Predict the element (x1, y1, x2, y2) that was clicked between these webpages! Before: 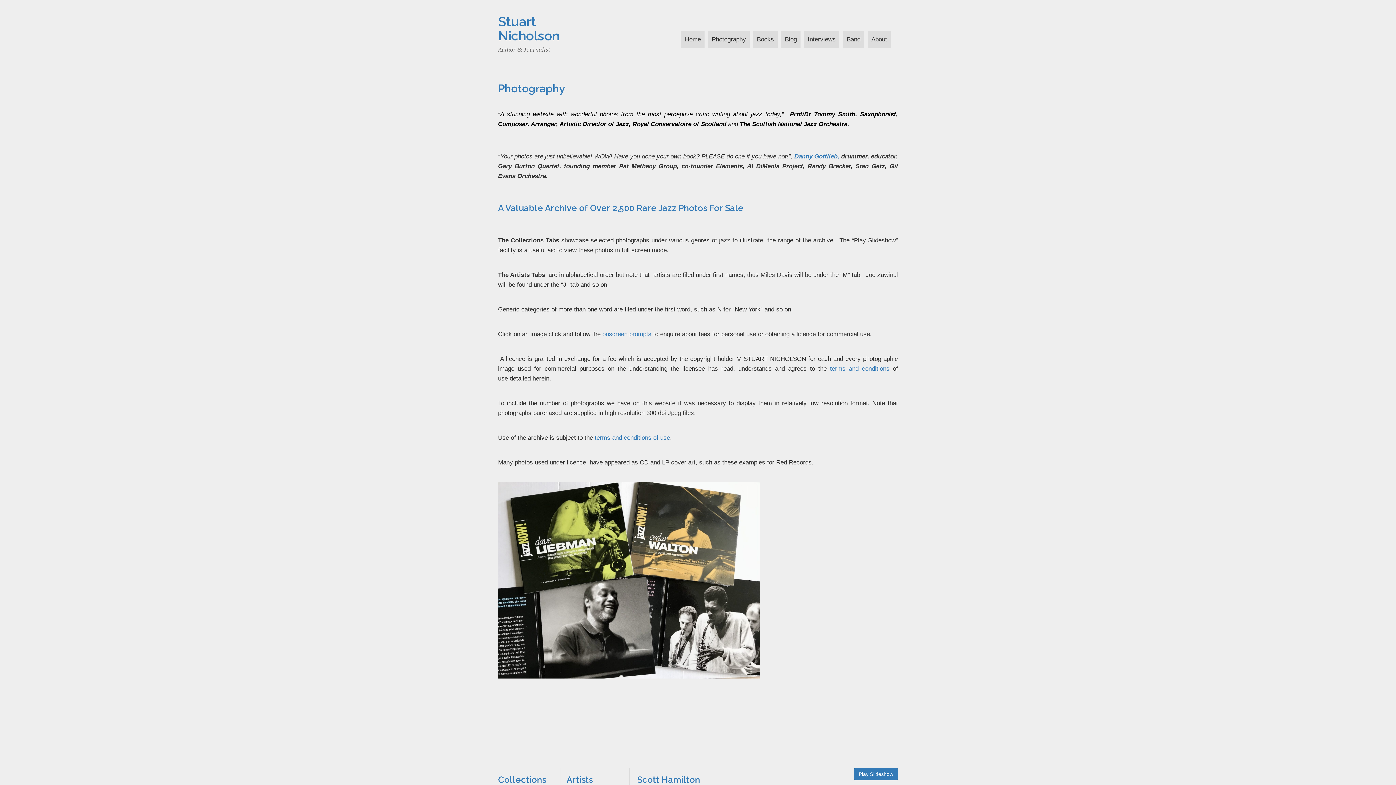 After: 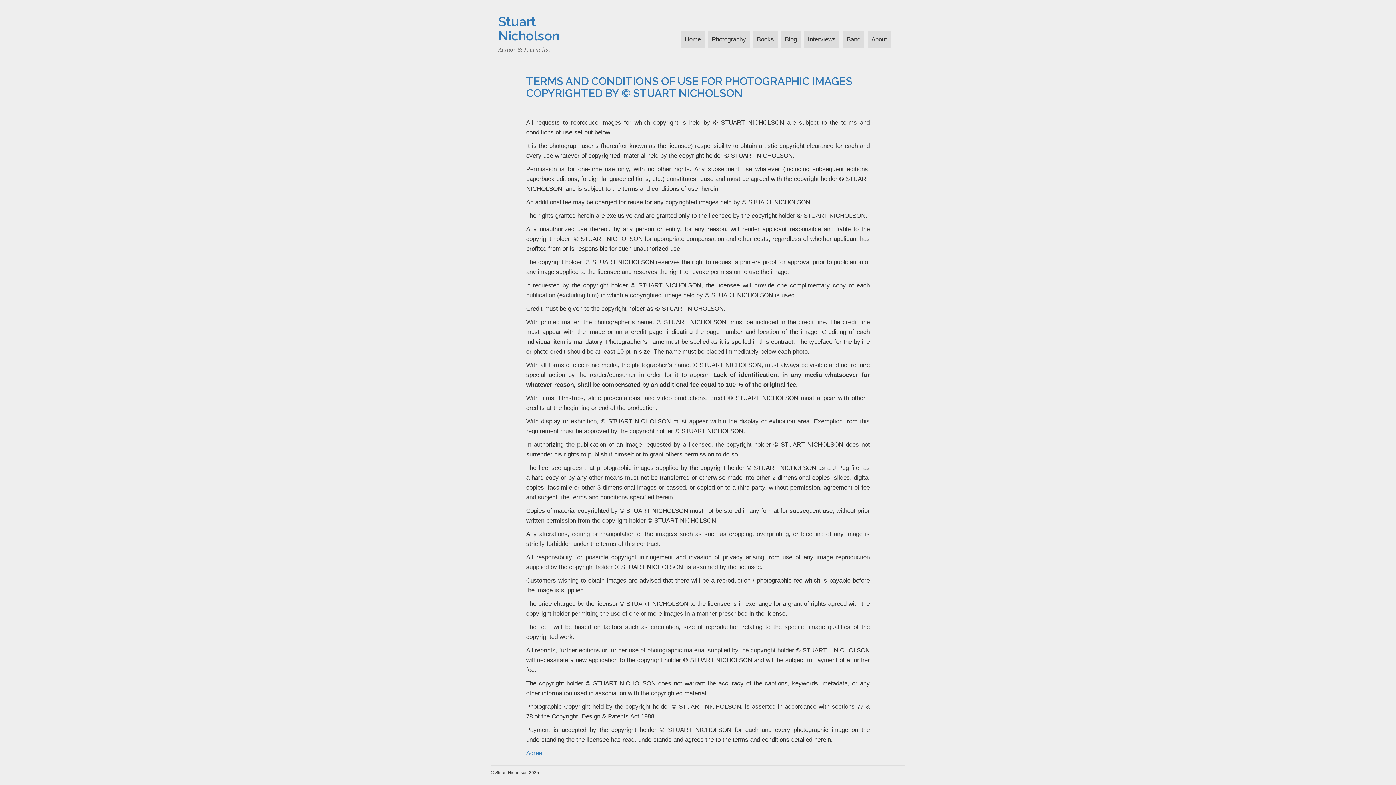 Action: label: terms and conditions of use bbox: (594, 434, 670, 441)